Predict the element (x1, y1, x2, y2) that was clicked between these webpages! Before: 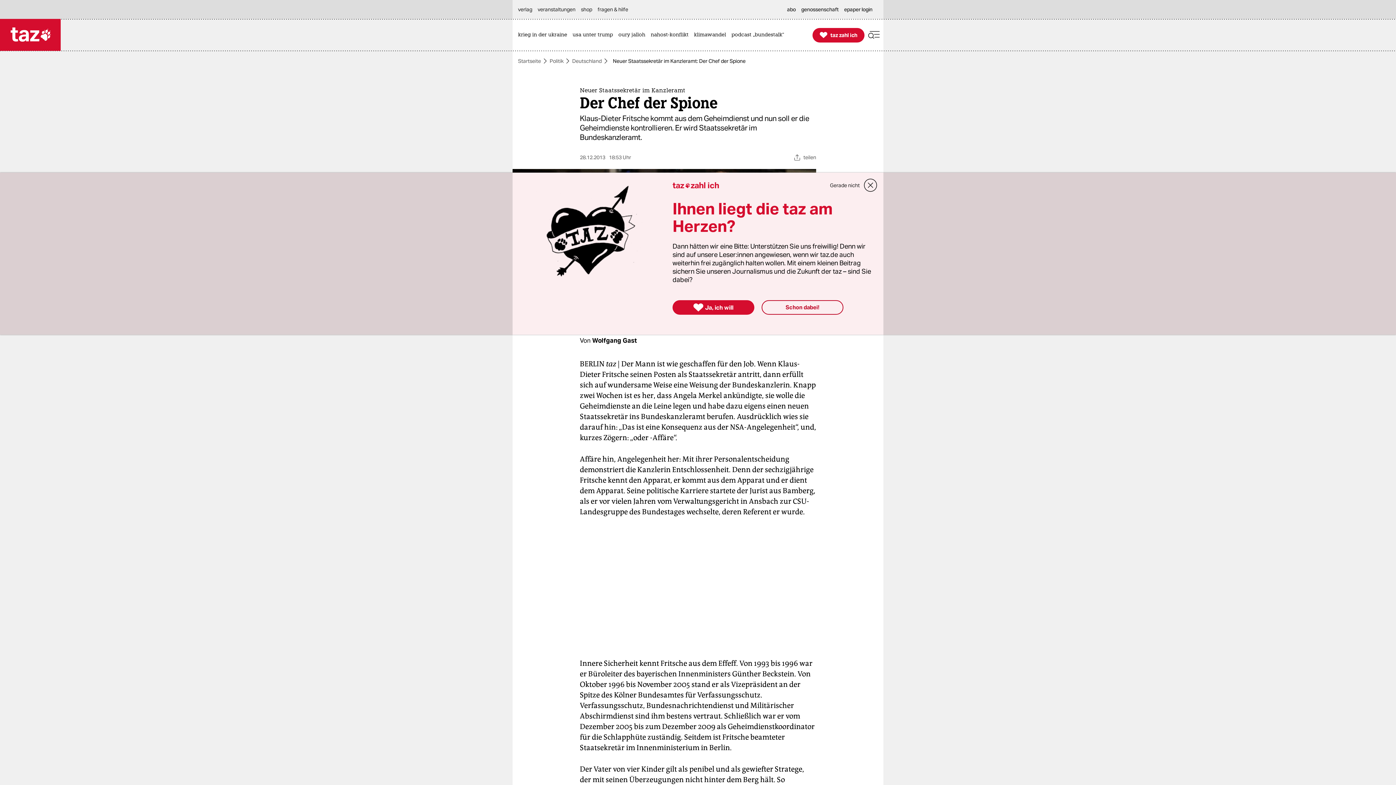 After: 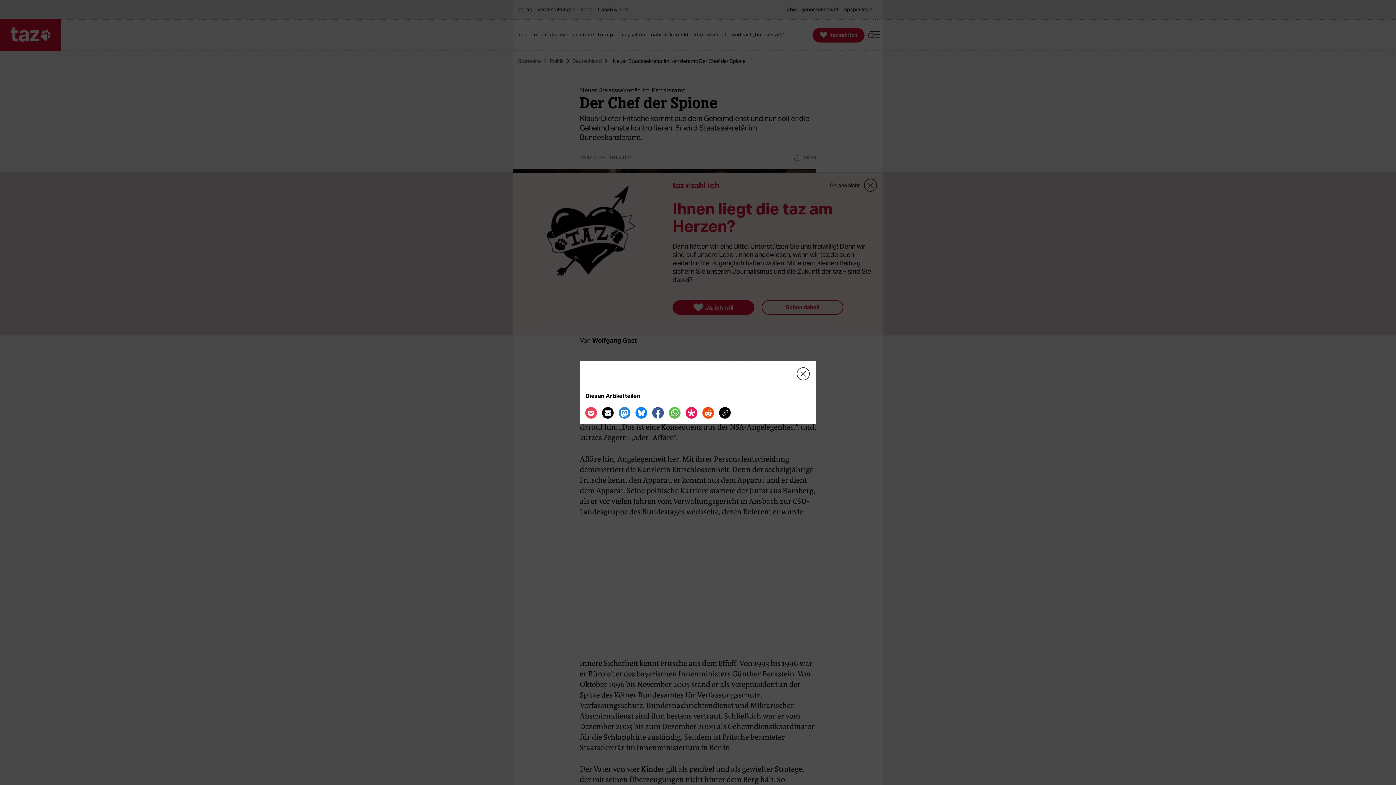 Action: bbox: (793, 153, 816, 161) label: Teilen